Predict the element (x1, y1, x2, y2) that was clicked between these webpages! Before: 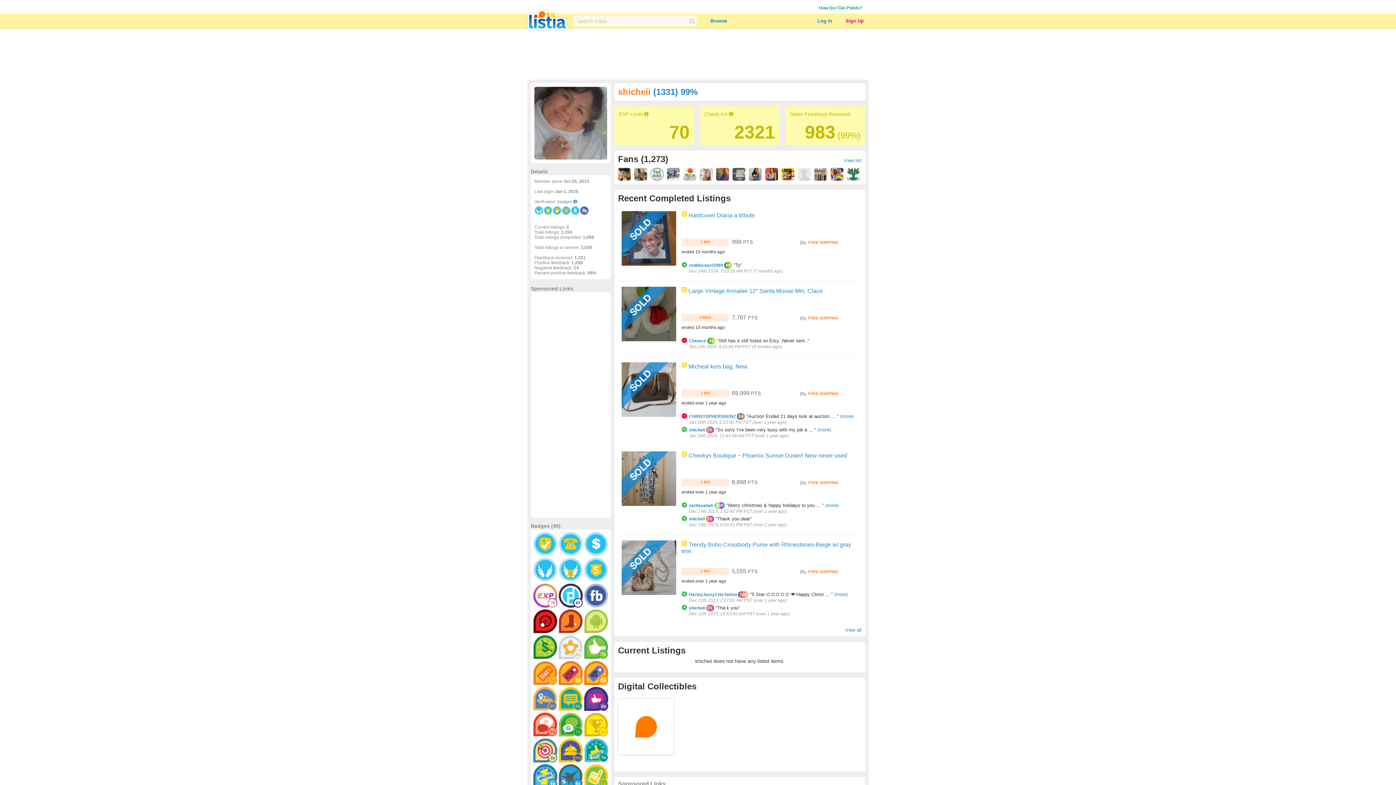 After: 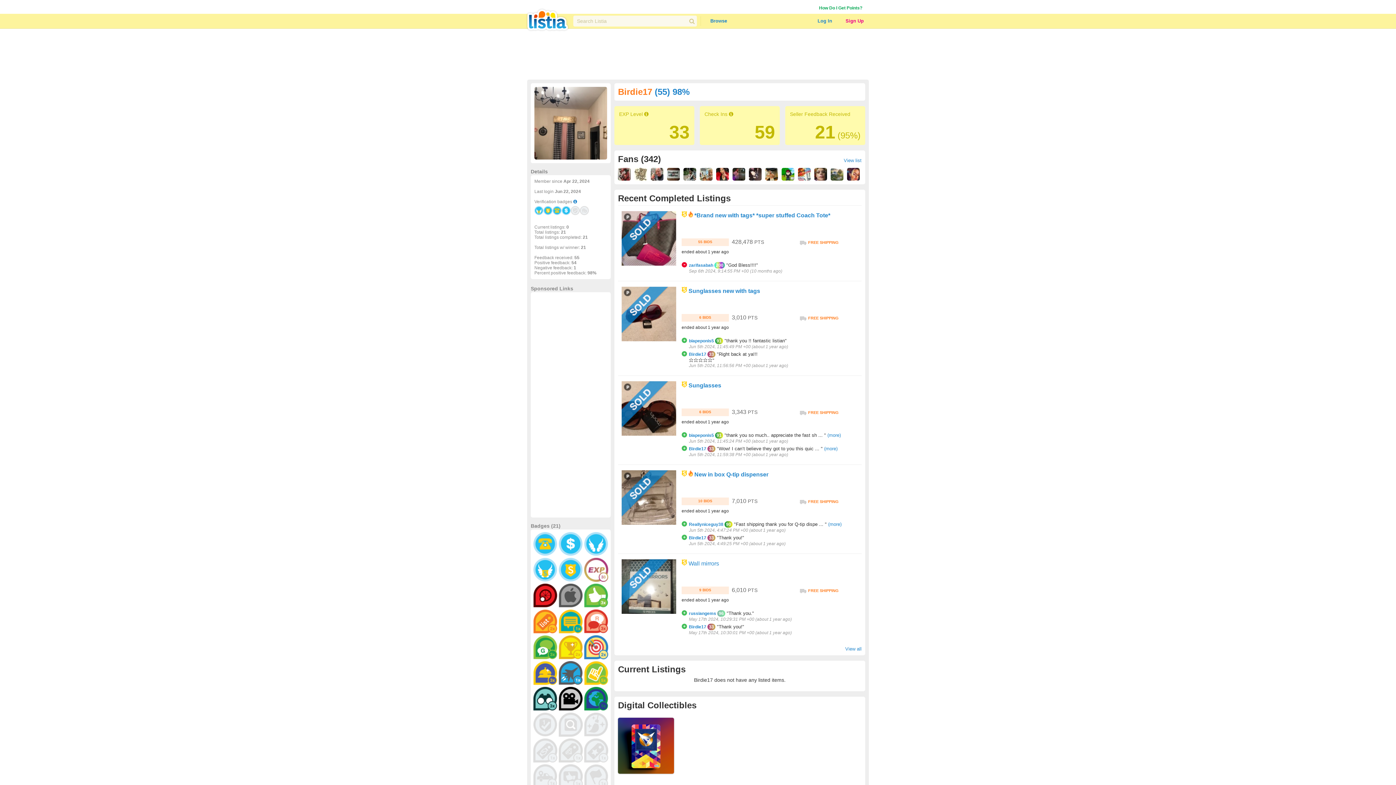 Action: bbox: (814, 176, 827, 181)